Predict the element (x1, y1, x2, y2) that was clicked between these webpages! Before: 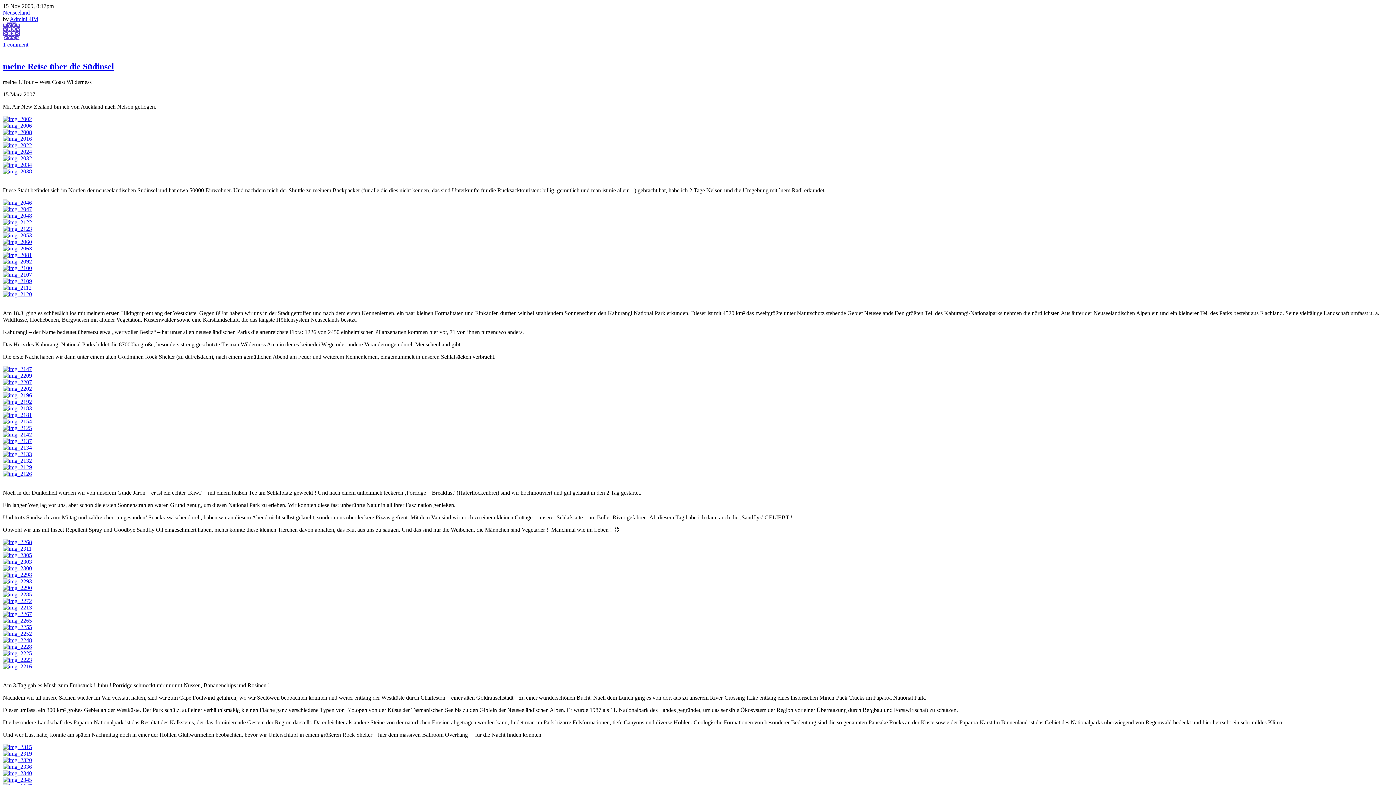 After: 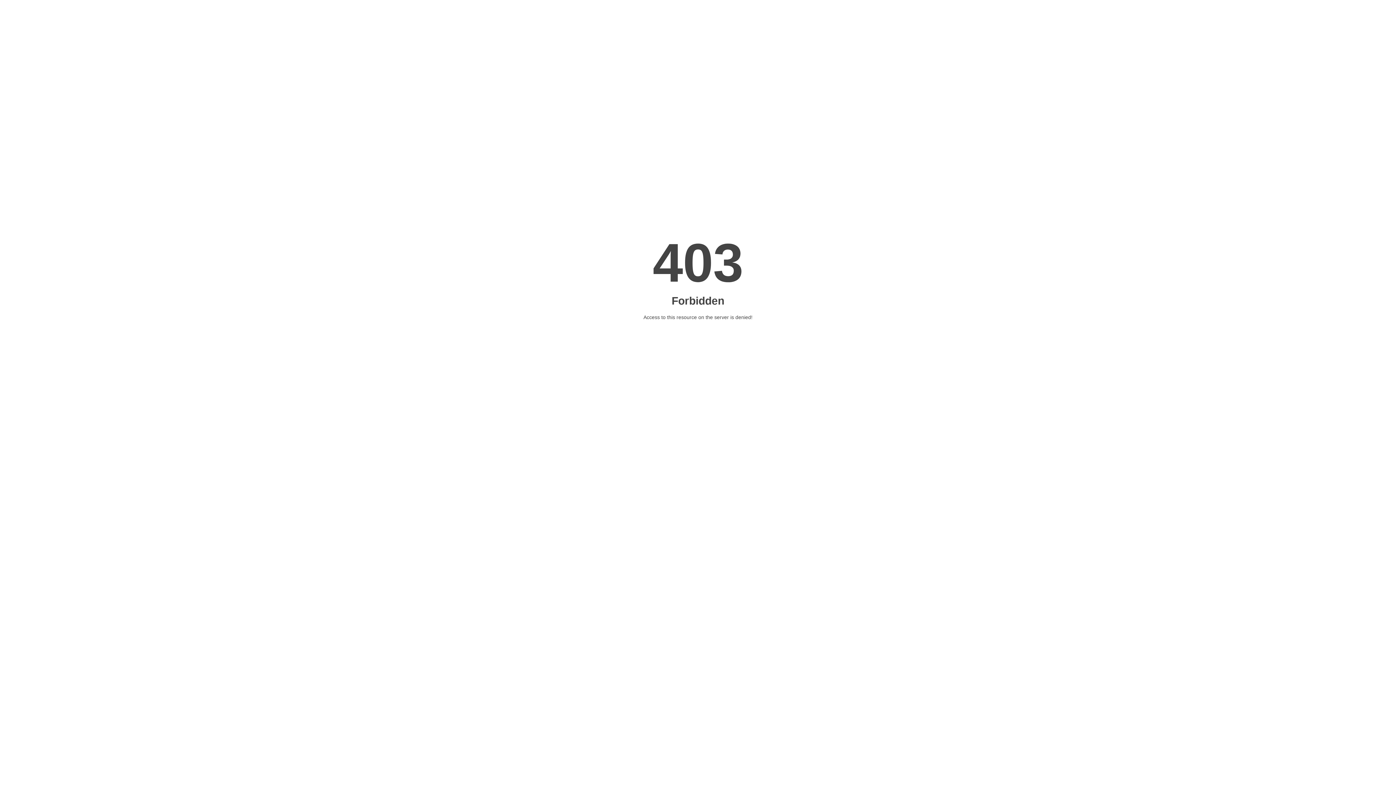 Action: bbox: (2, 630, 32, 637)